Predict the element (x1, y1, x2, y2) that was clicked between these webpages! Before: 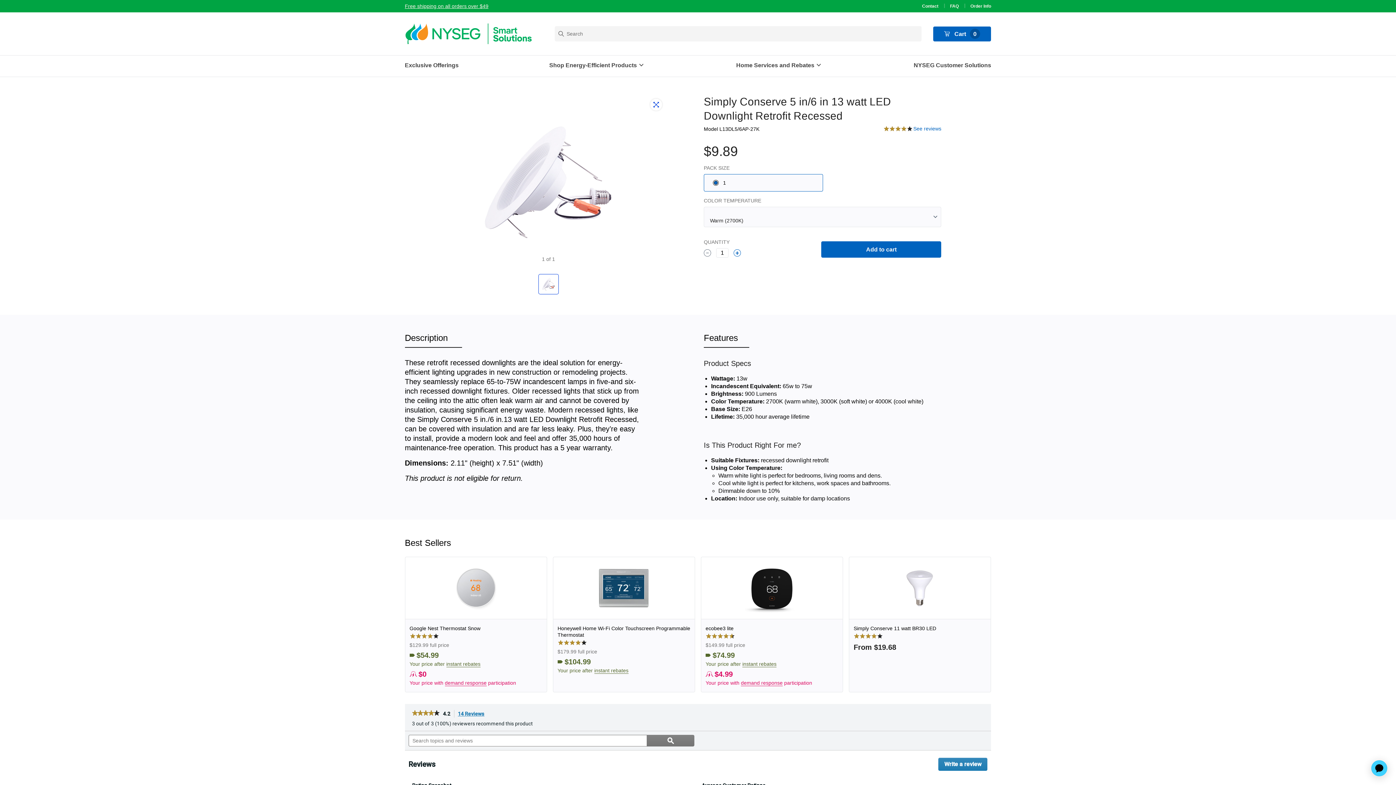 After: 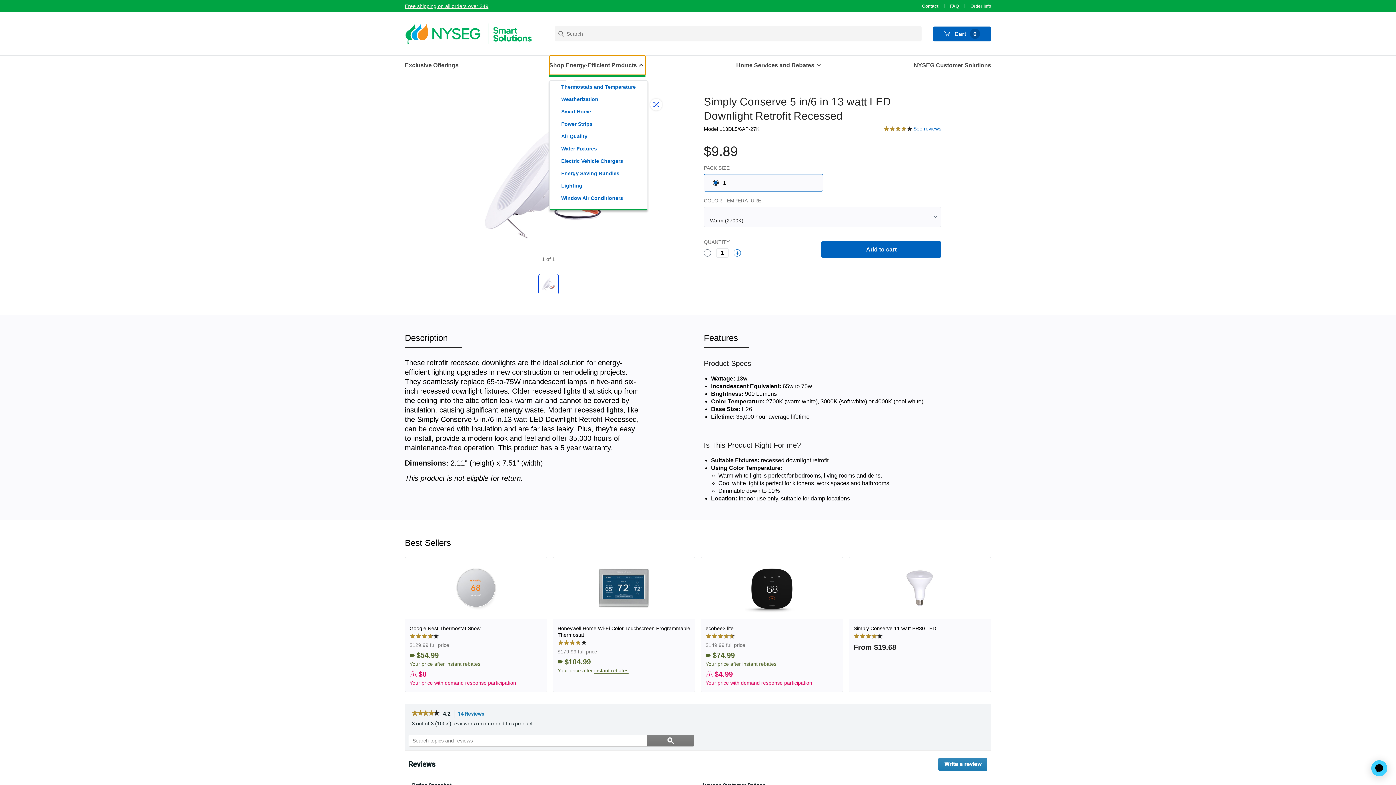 Action: bbox: (549, 55, 645, 74) label: Navigation tooltip